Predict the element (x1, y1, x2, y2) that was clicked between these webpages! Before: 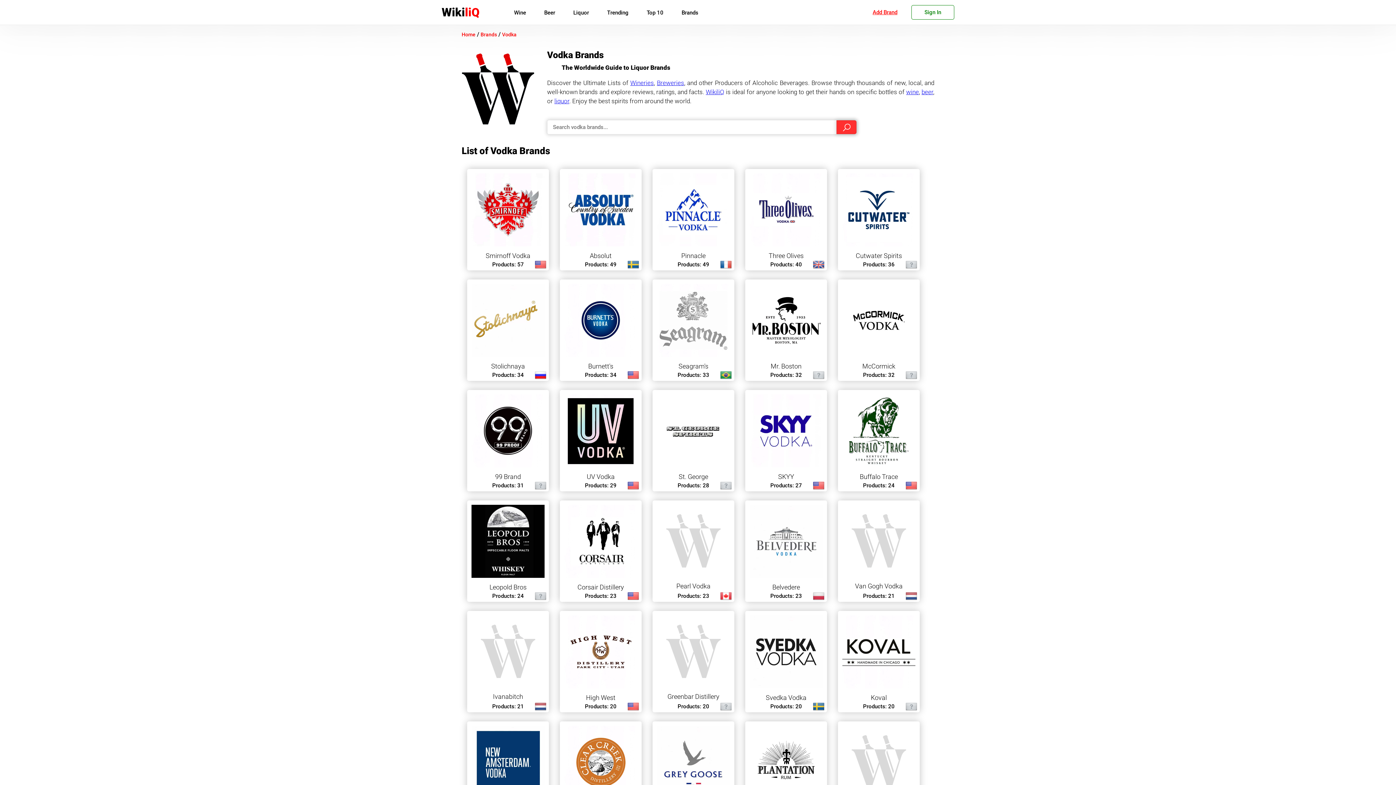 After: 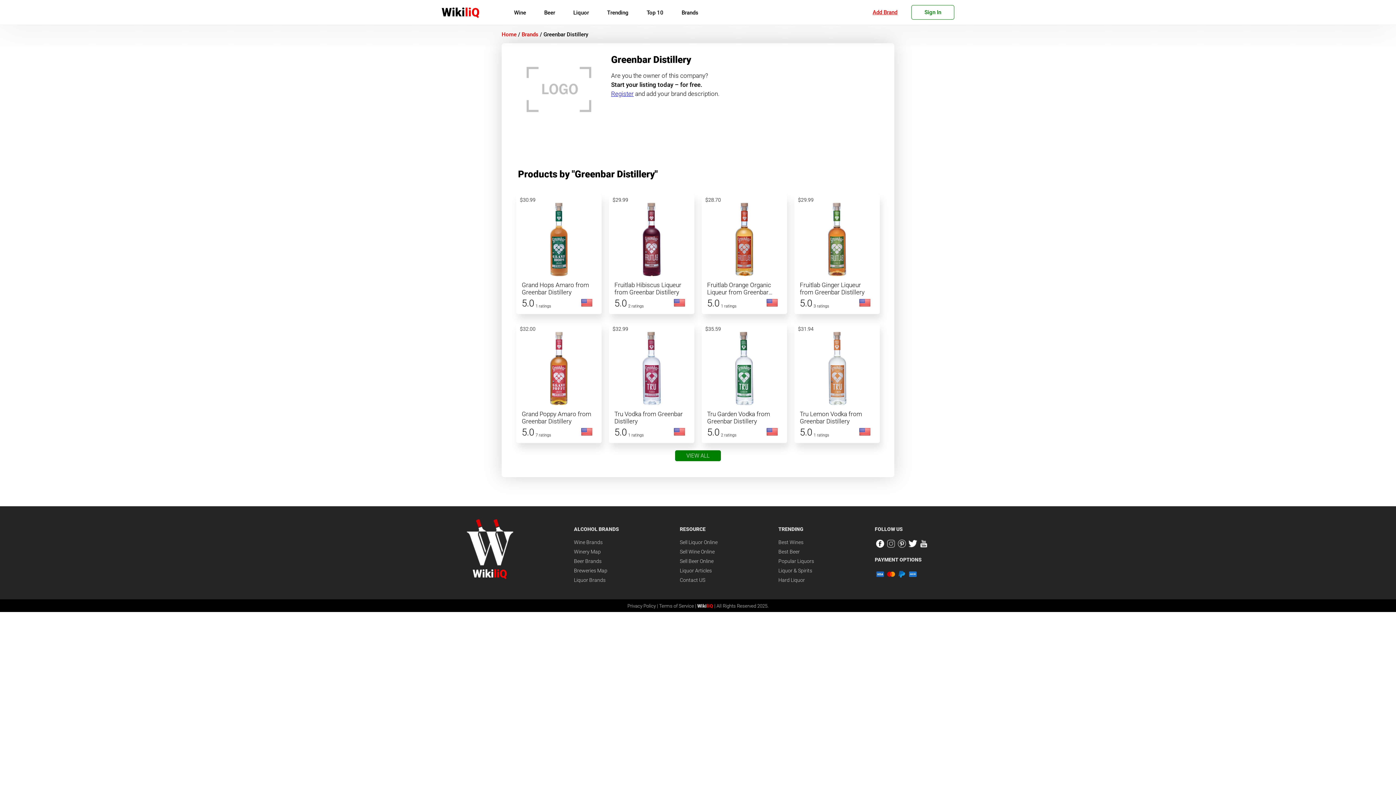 Action: bbox: (652, 611, 734, 712) label: Greenbar Distillery
Products: 20